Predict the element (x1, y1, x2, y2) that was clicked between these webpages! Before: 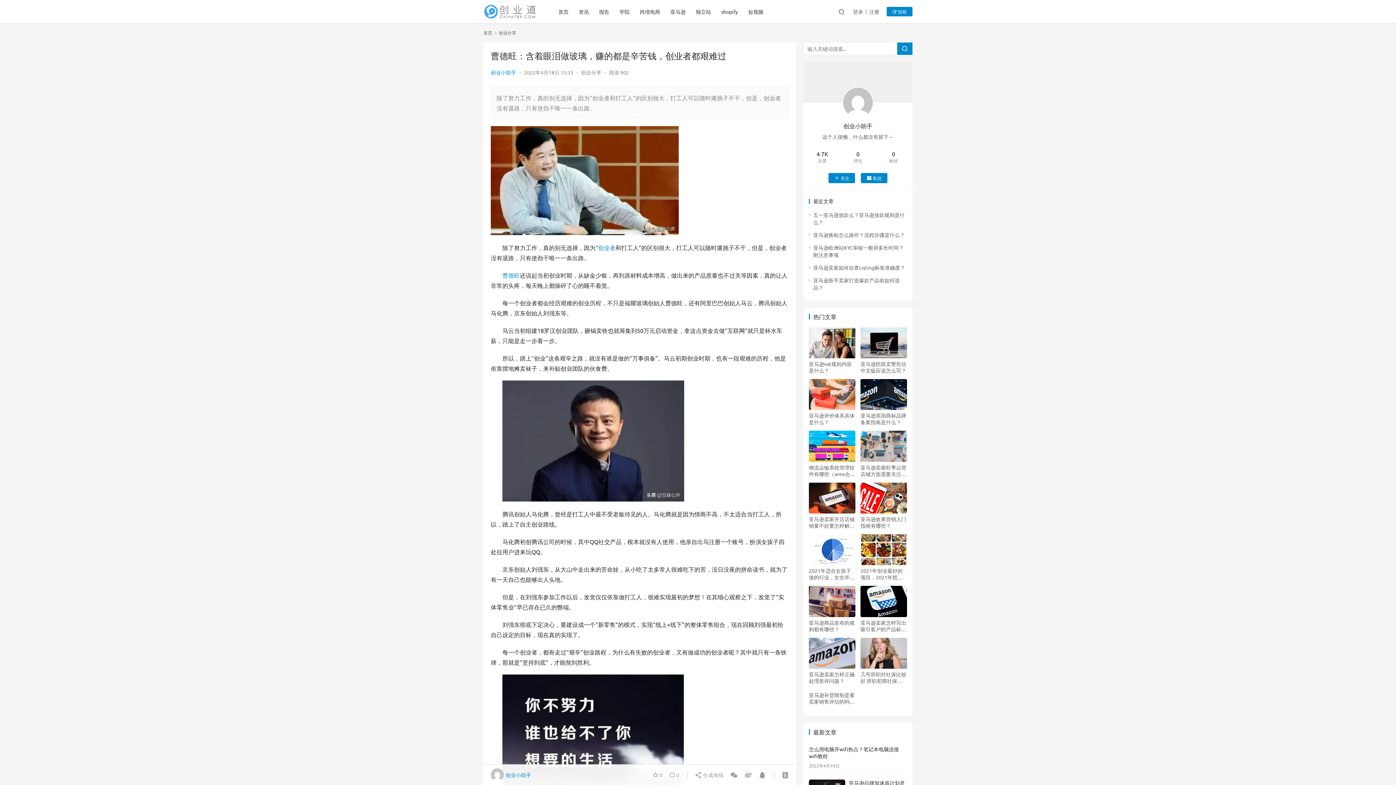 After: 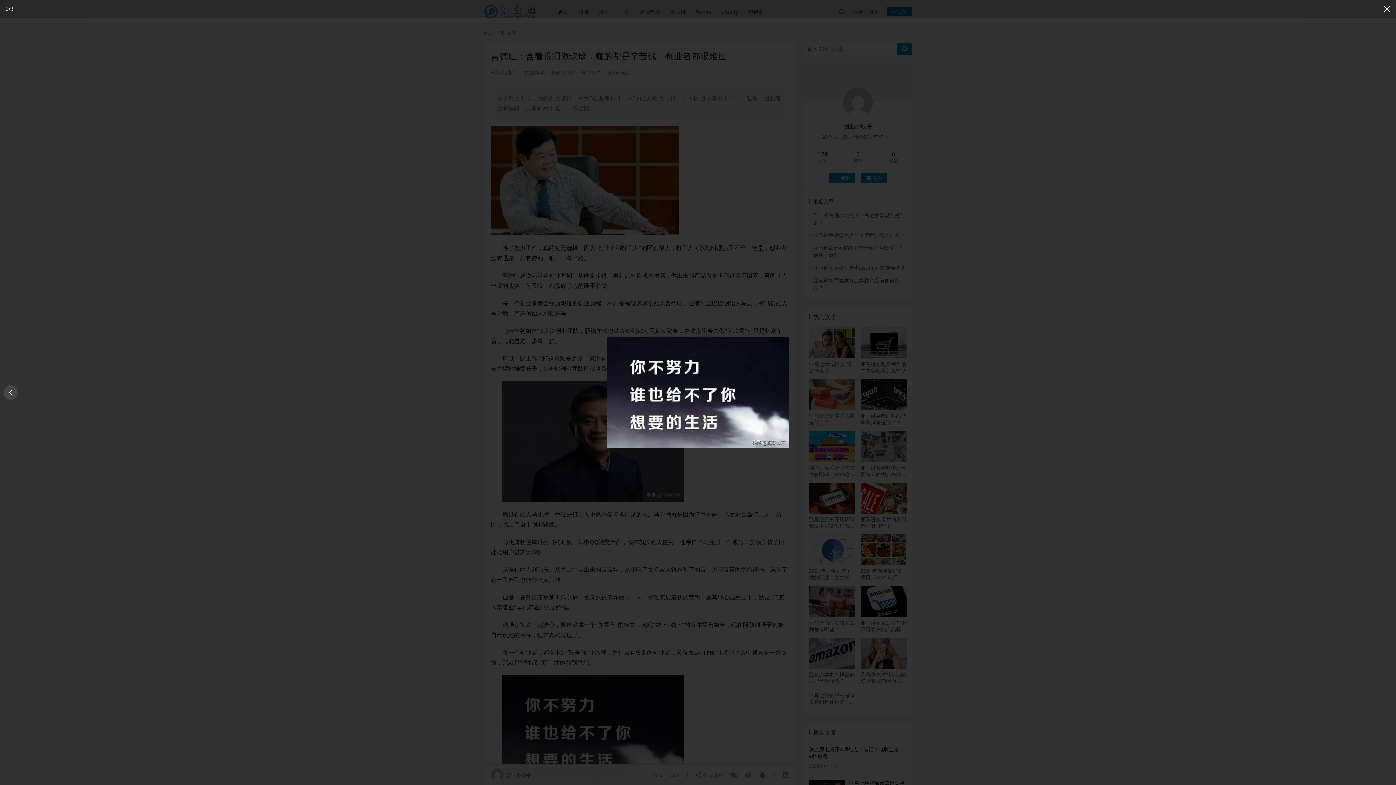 Action: bbox: (502, 676, 684, 683)